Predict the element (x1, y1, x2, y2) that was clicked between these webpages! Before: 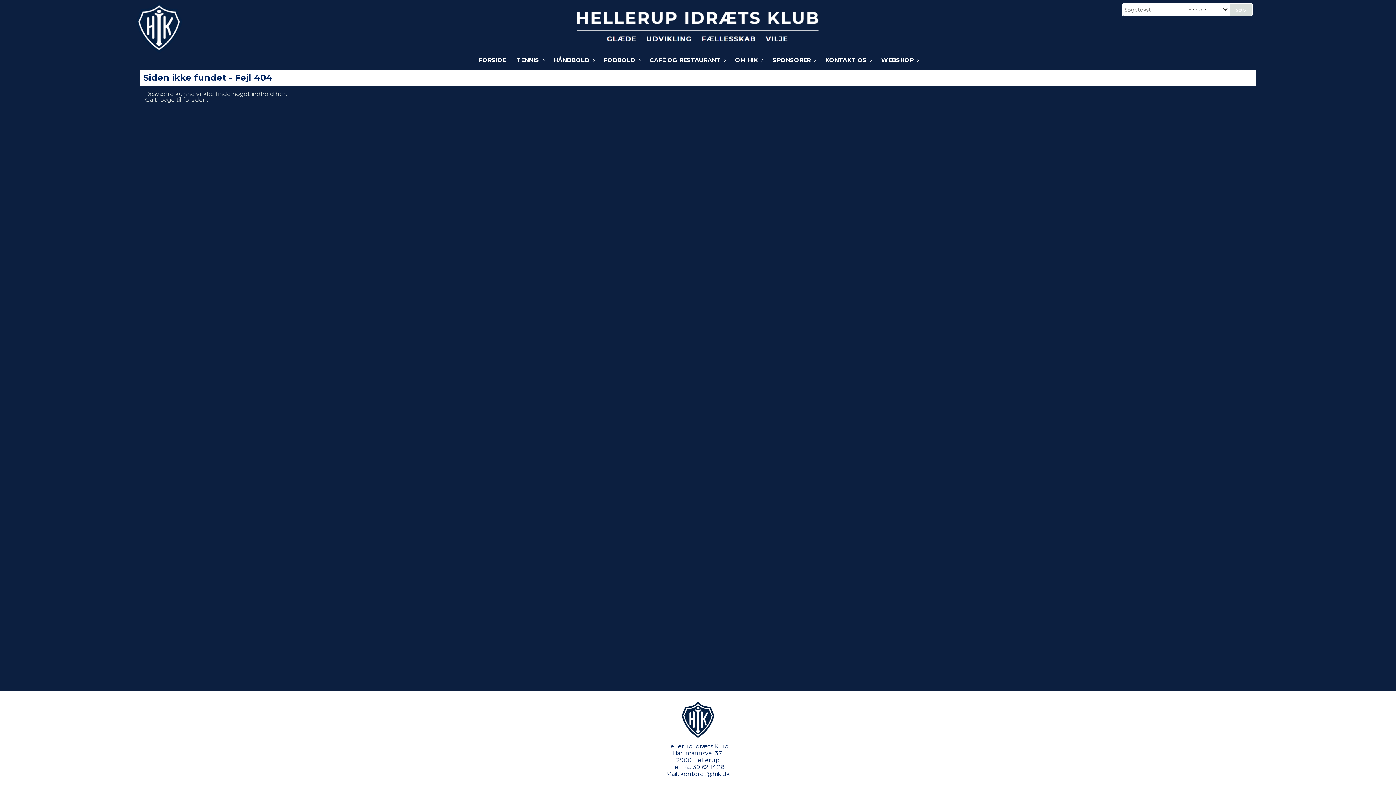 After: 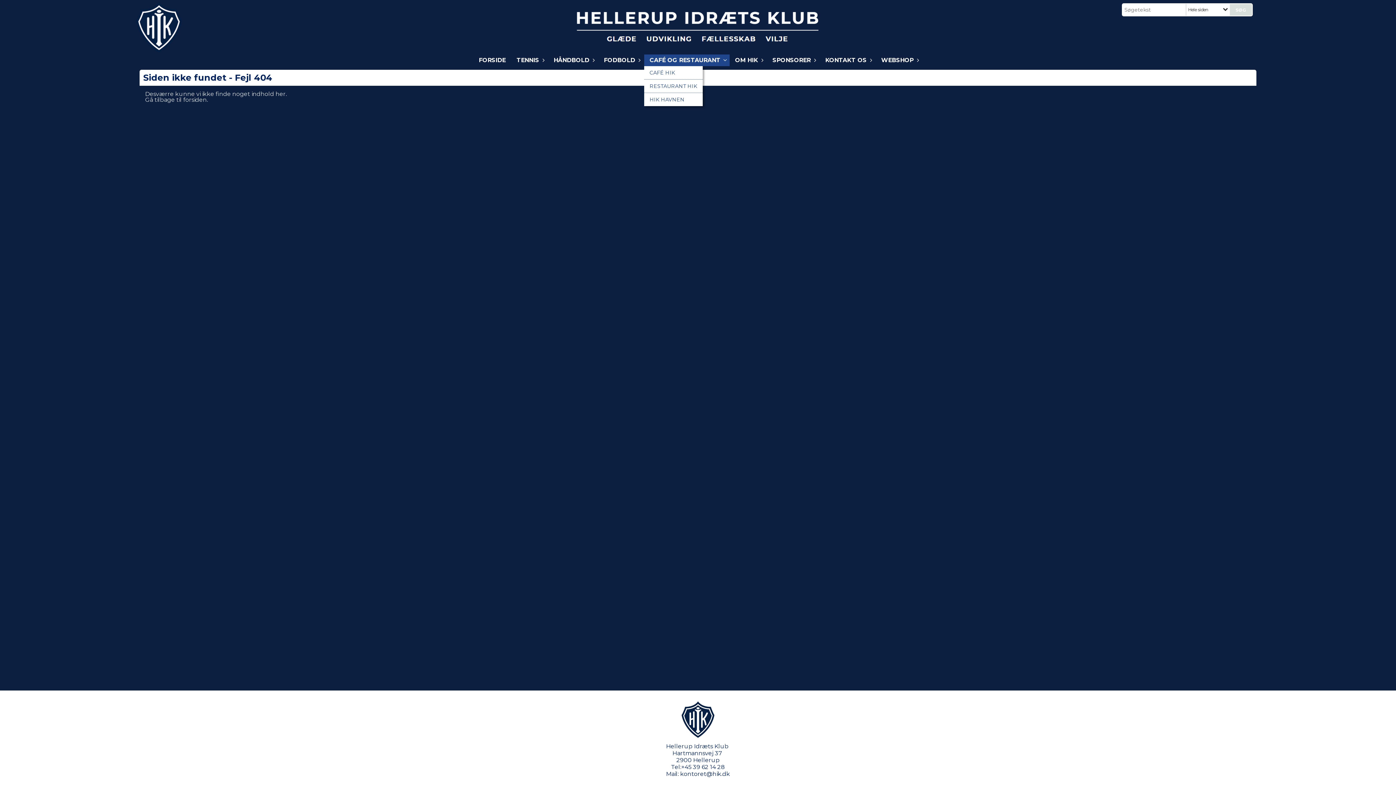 Action: label: CAFÉ OG RESTAURANT bbox: (644, 54, 729, 66)